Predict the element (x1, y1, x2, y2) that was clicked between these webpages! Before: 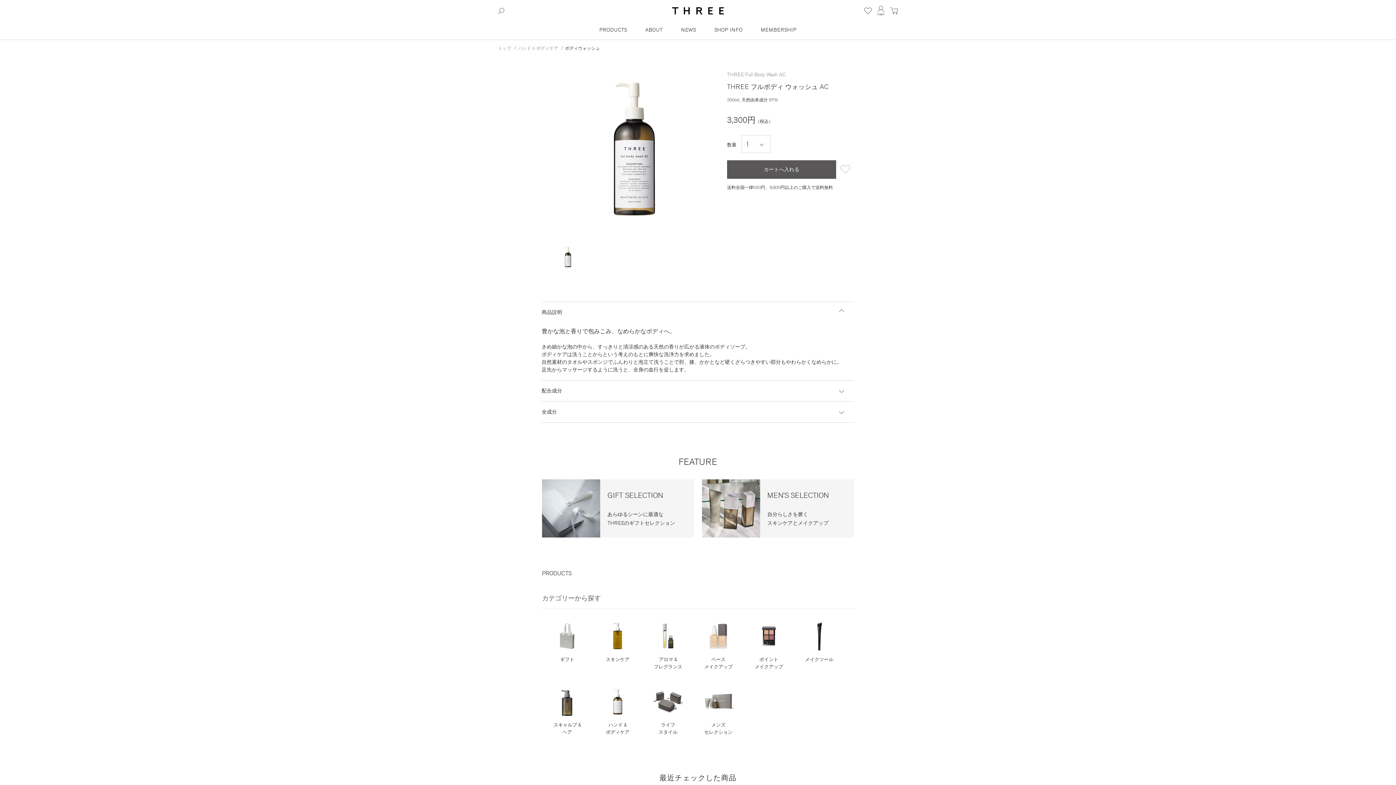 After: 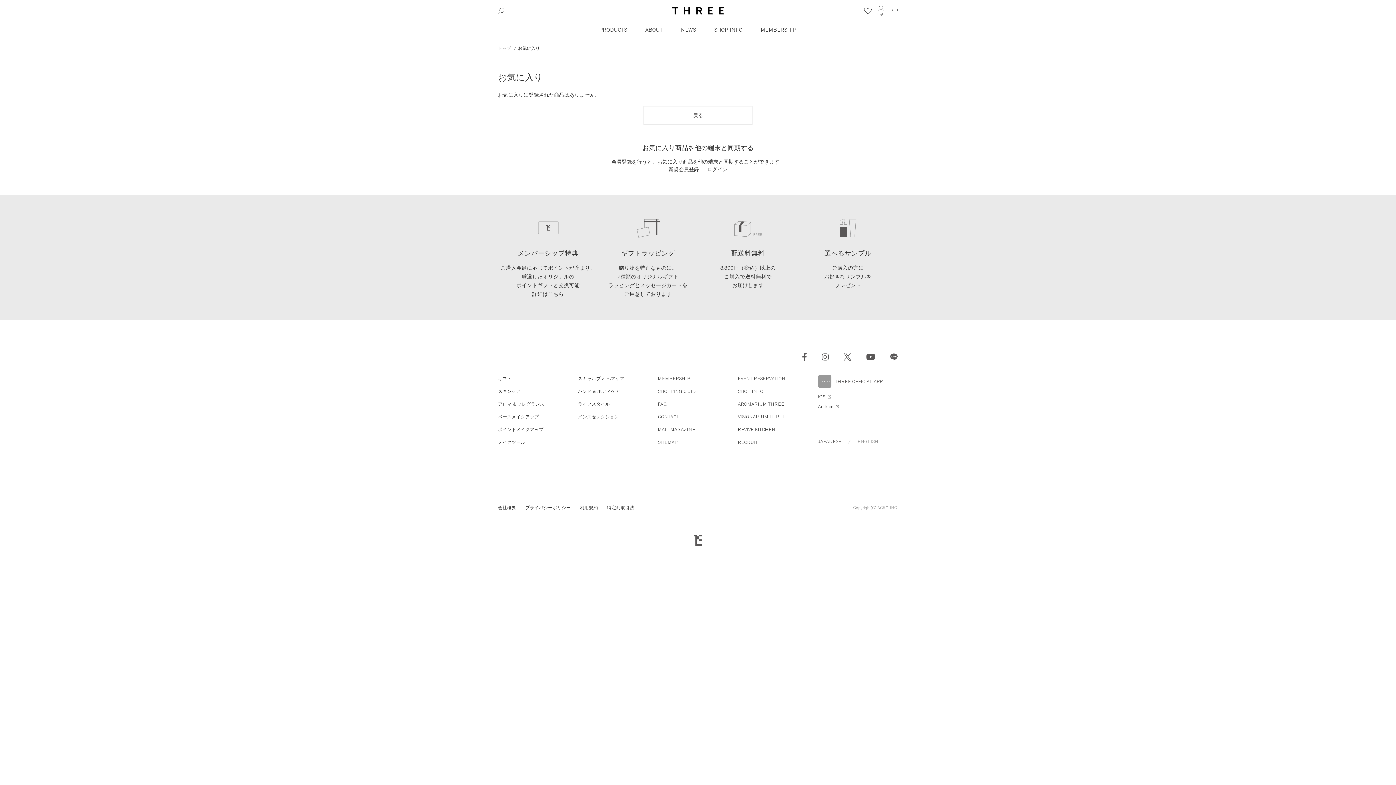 Action: bbox: (864, 9, 872, 15)